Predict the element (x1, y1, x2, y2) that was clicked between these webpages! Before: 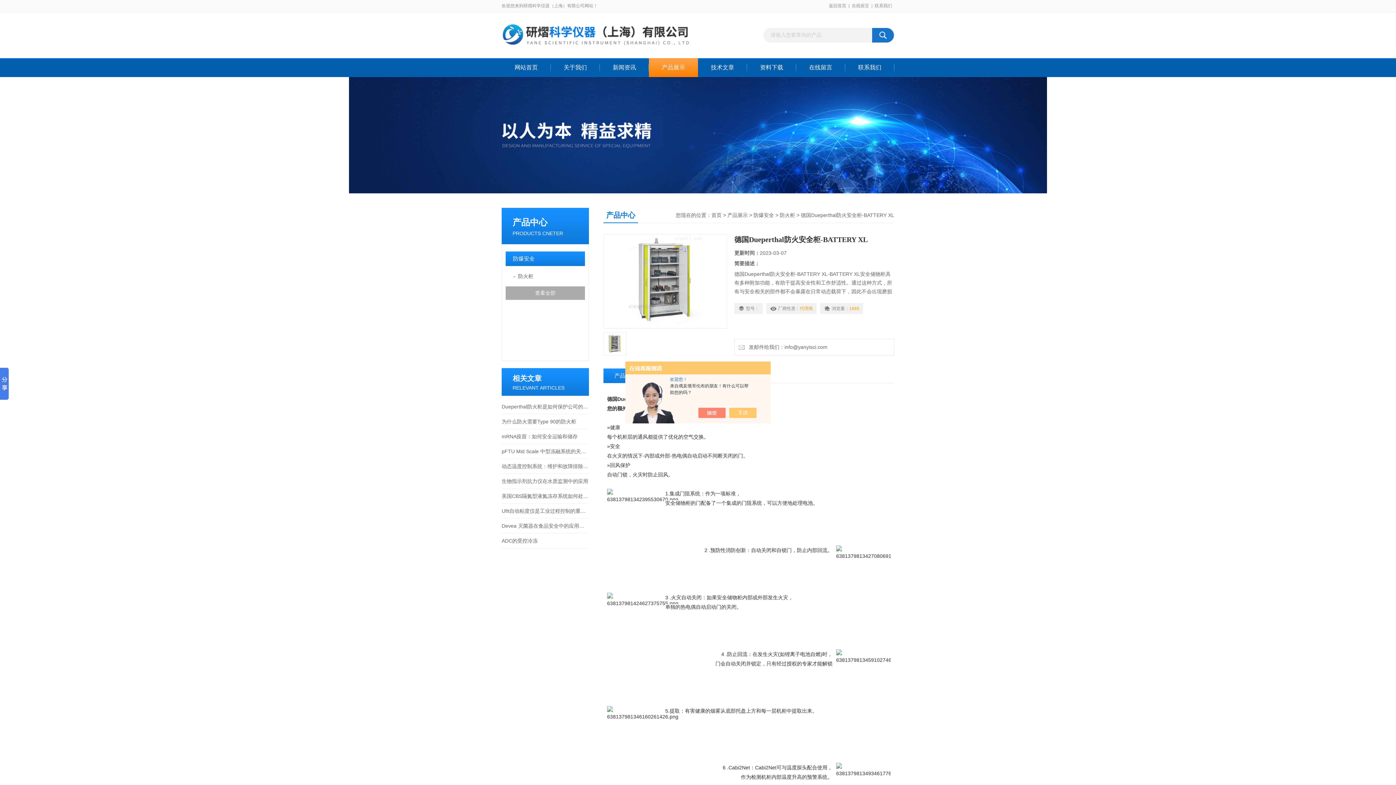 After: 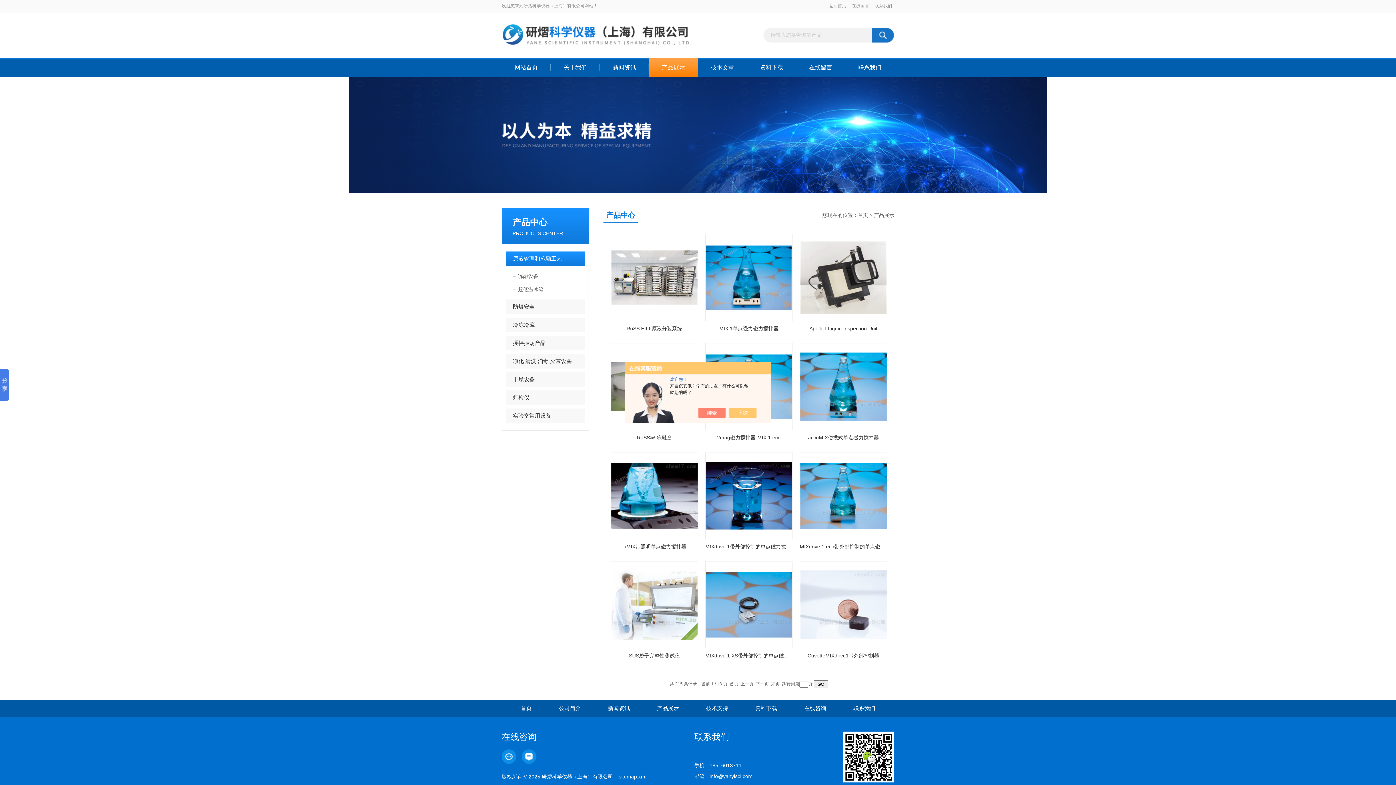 Action: bbox: (727, 212, 748, 218) label: 产品展示